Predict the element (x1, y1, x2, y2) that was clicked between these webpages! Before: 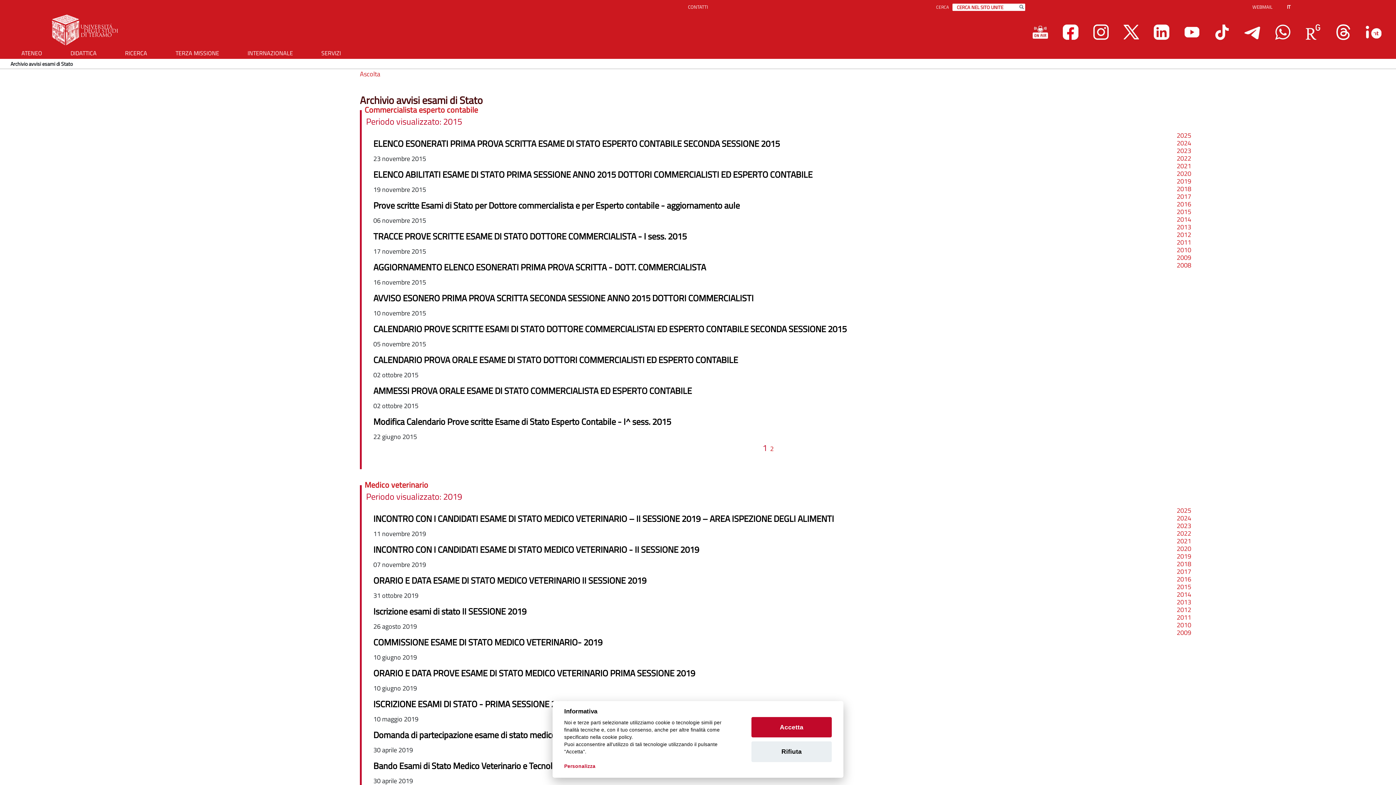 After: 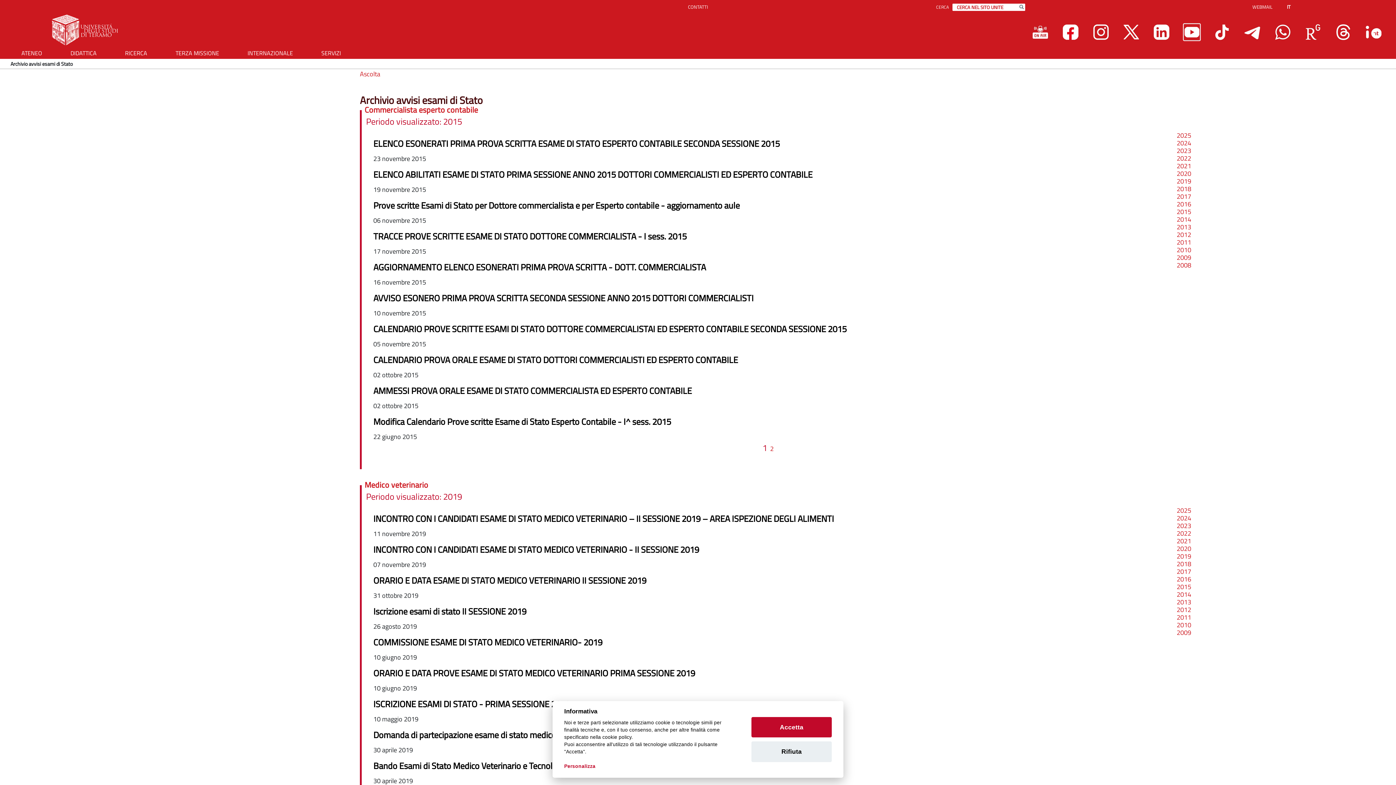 Action: bbox: (1184, 24, 1199, 40)